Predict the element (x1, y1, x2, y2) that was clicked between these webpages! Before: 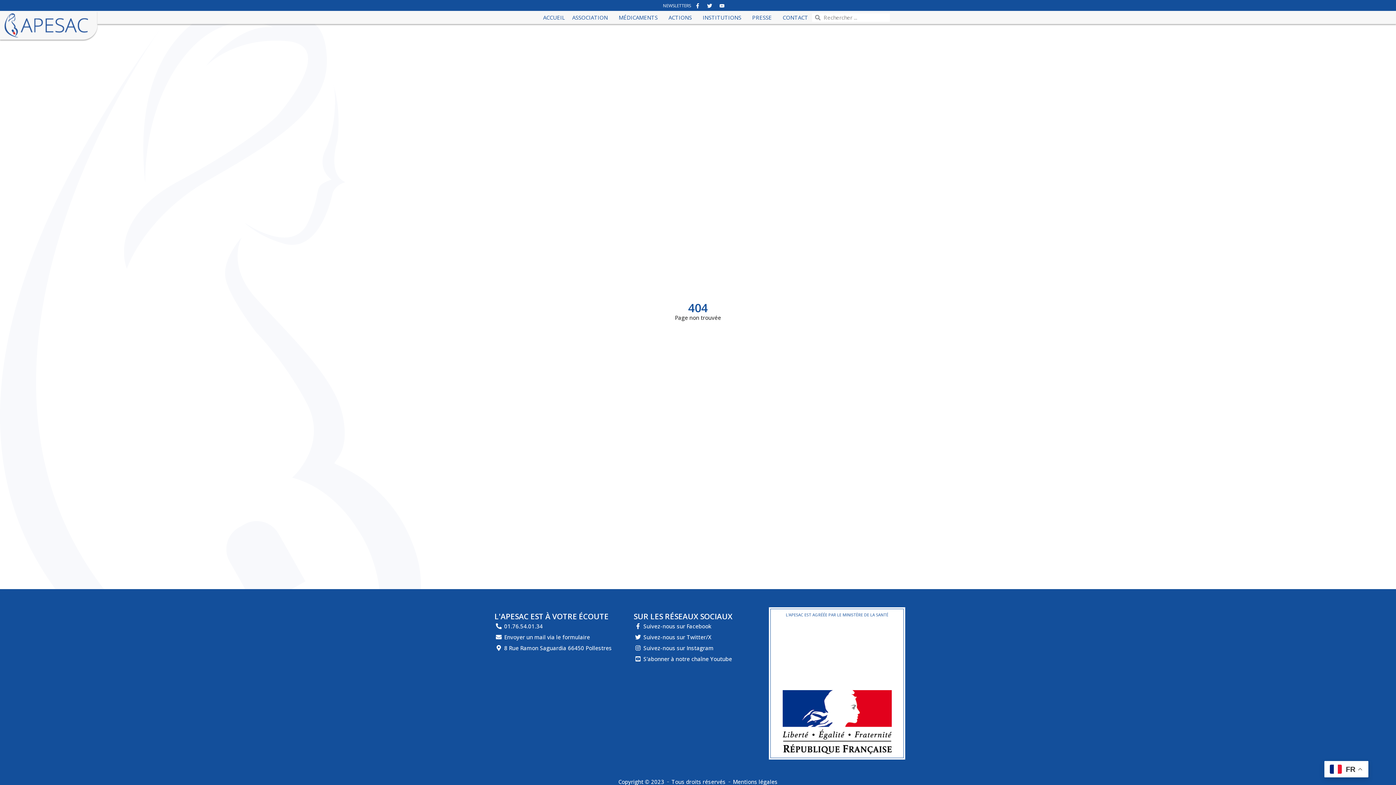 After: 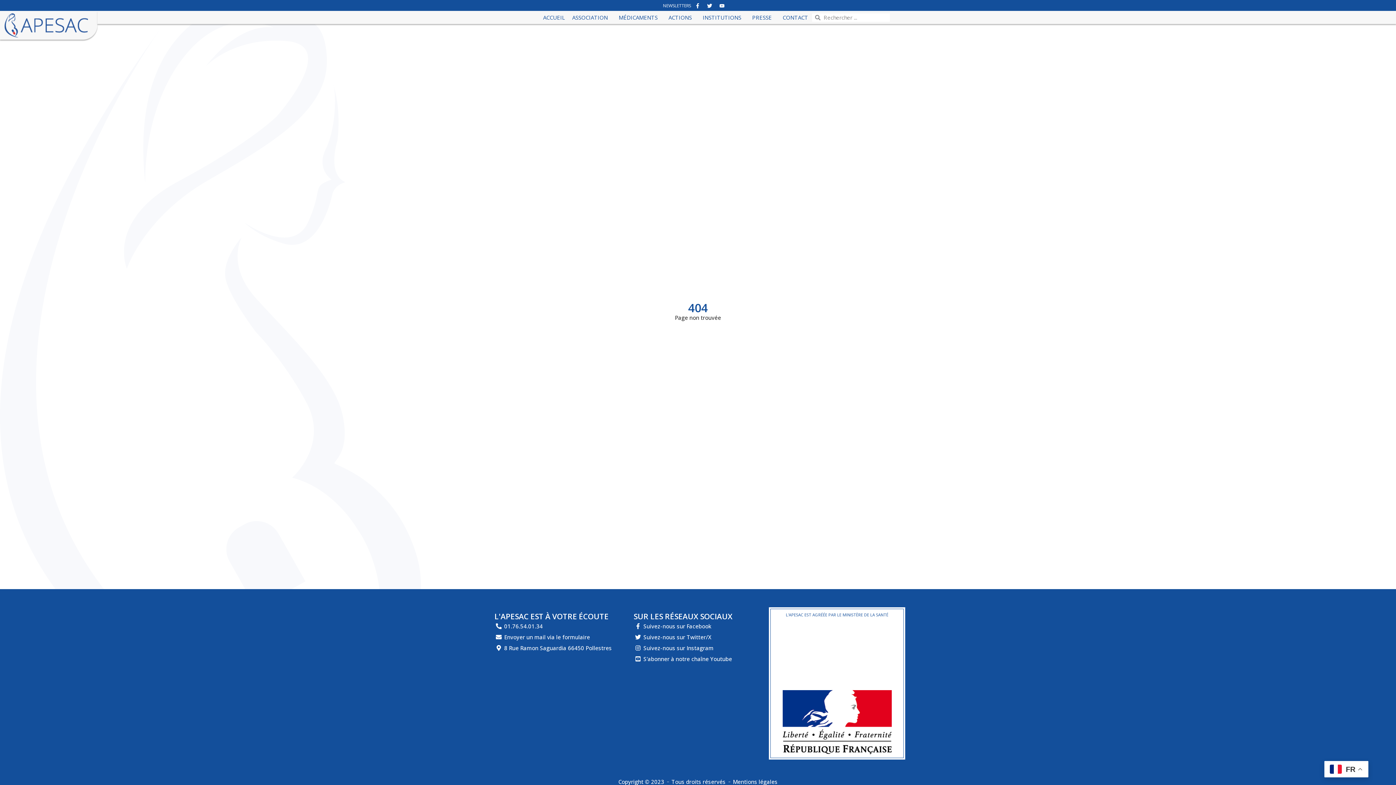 Action: bbox: (707, 3, 715, 8)